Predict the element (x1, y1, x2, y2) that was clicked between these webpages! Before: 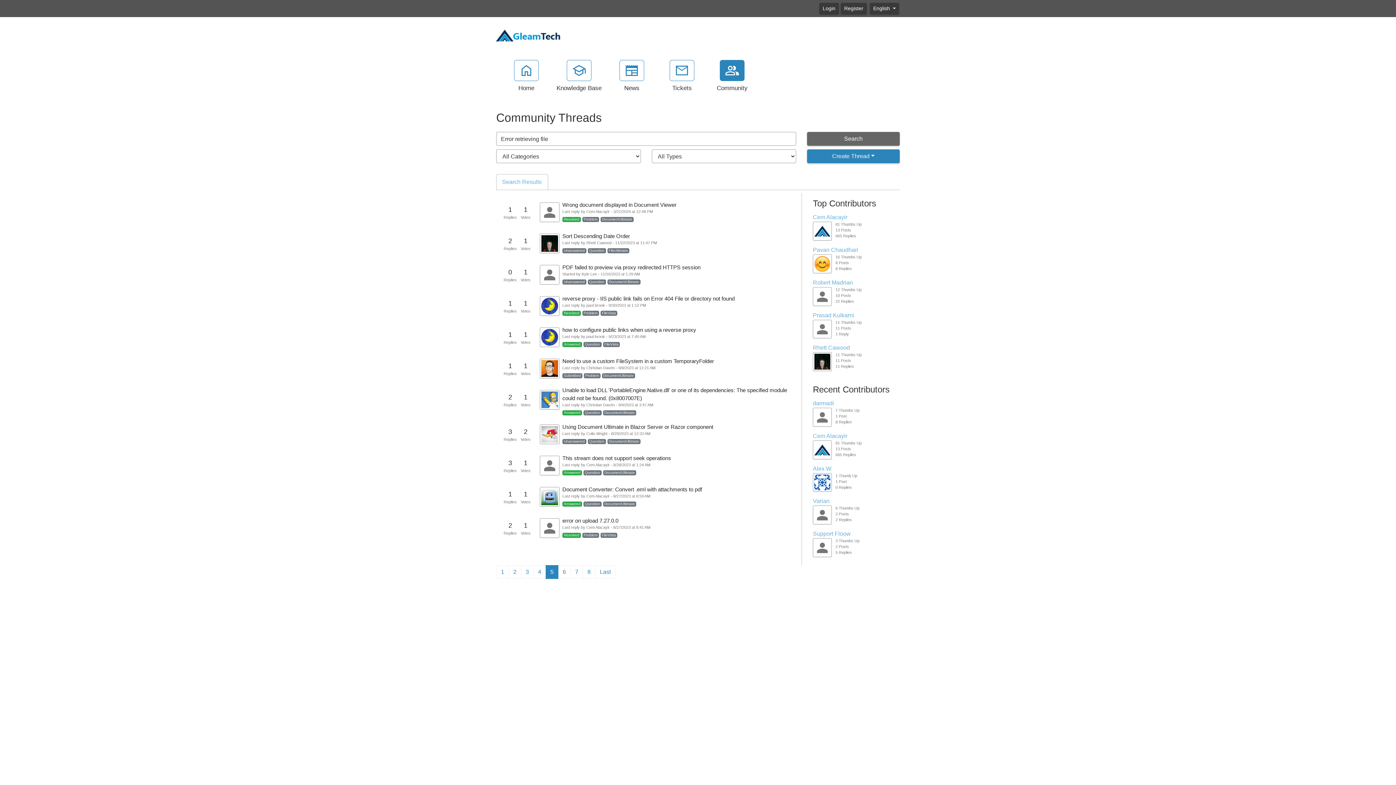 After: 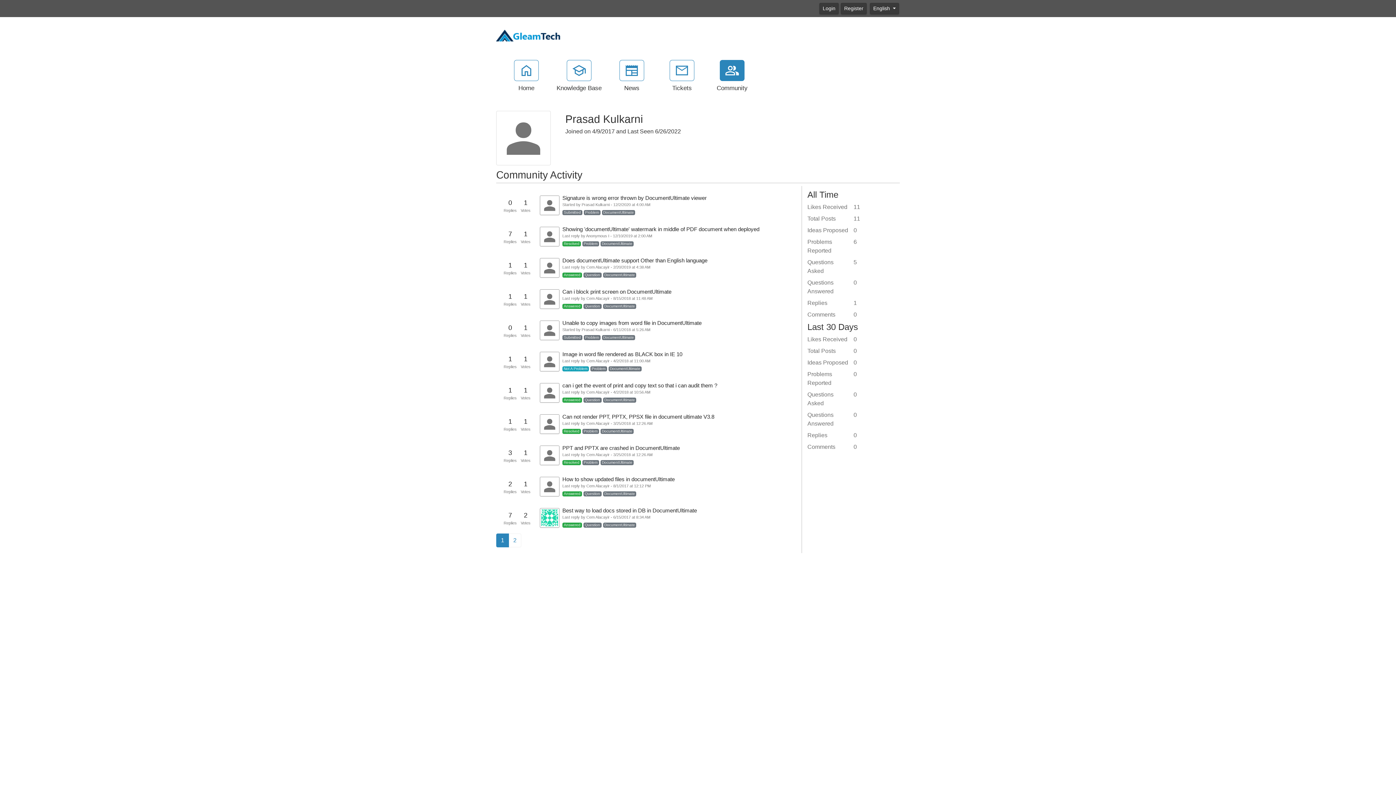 Action: bbox: (813, 325, 831, 332)